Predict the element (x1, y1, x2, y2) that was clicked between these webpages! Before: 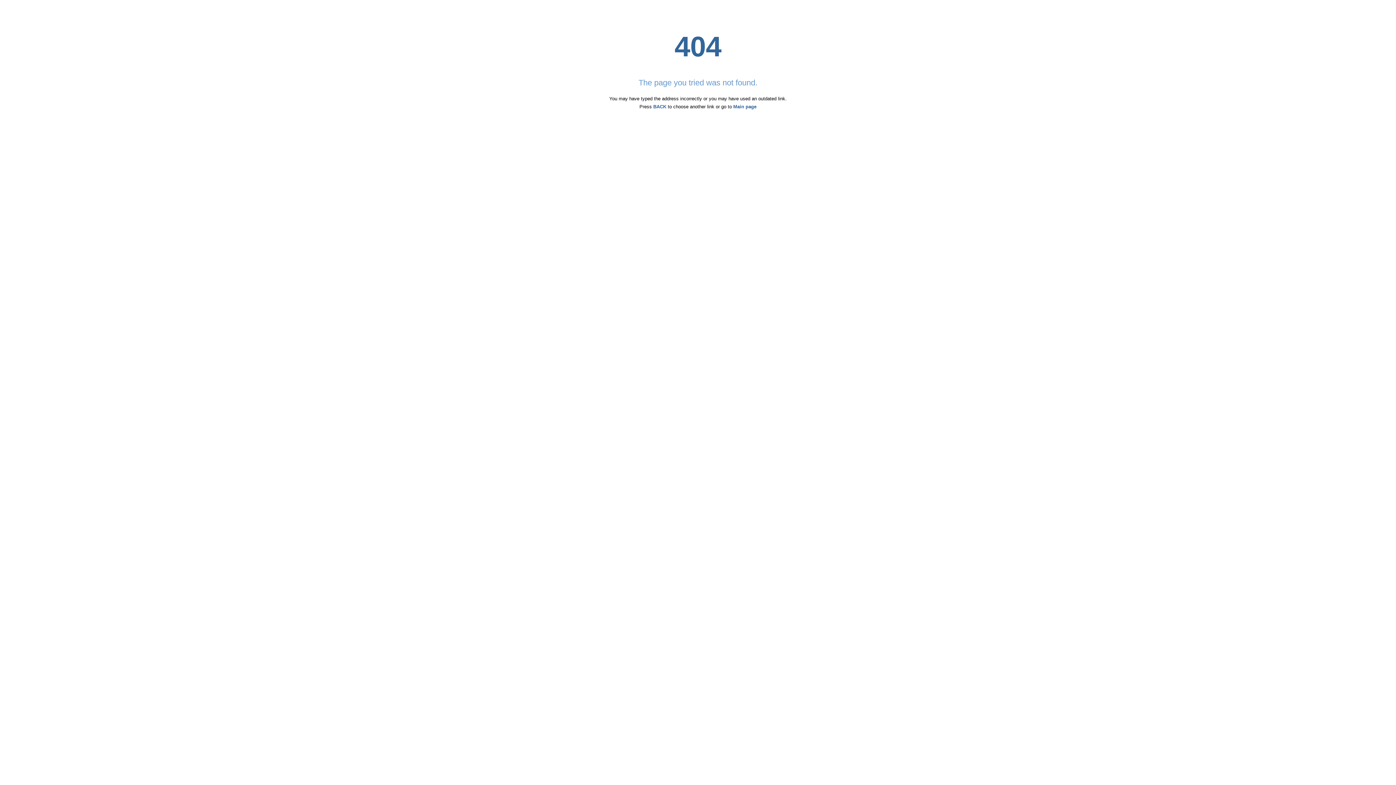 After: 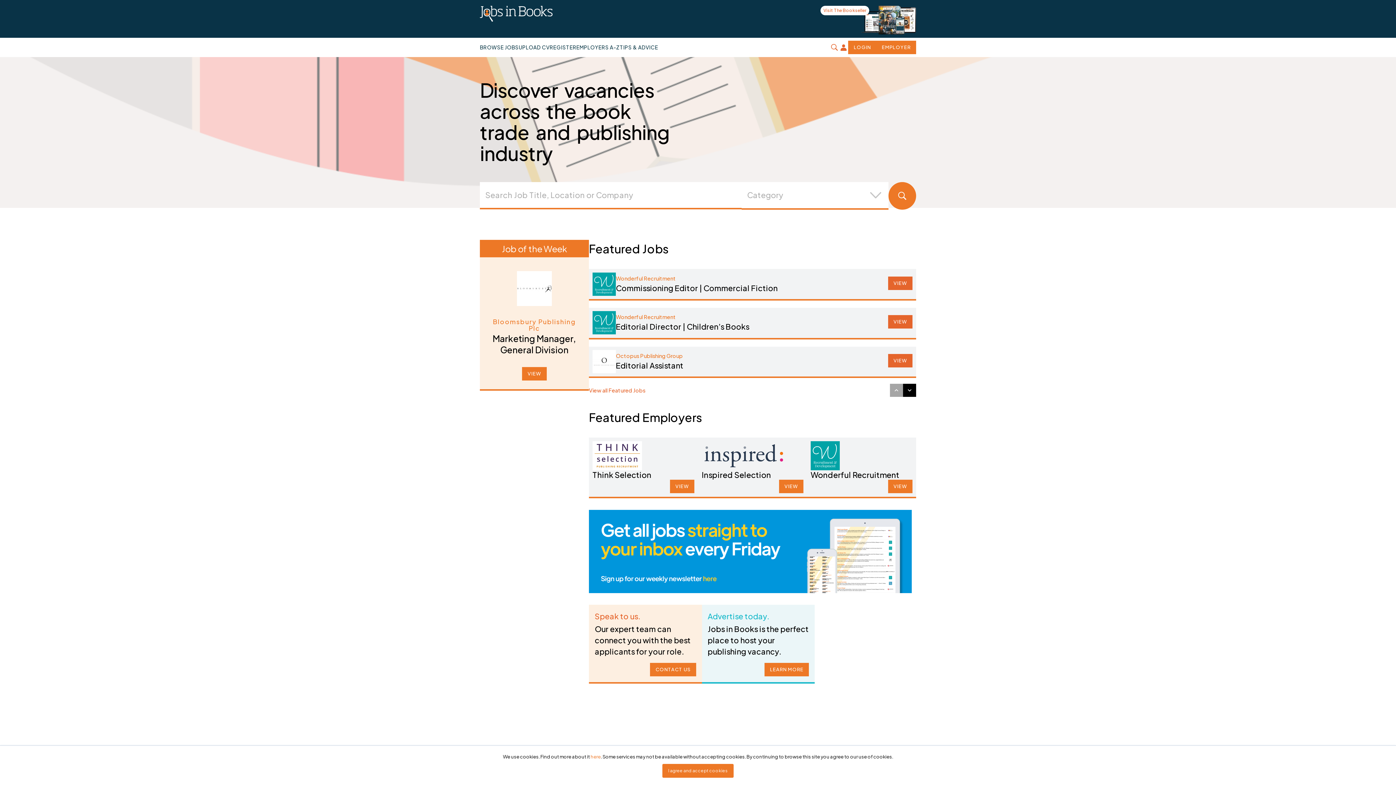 Action: bbox: (733, 104, 756, 109) label: Main page